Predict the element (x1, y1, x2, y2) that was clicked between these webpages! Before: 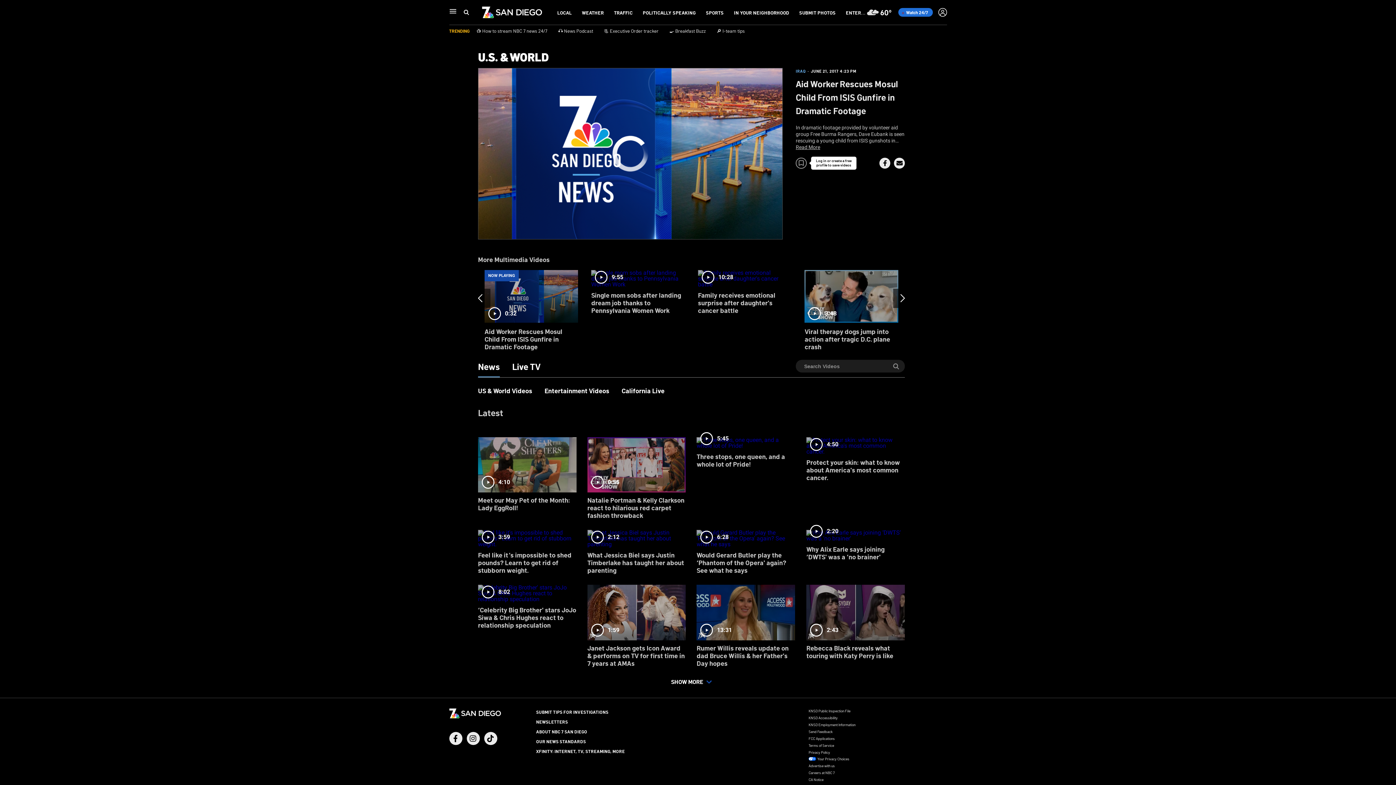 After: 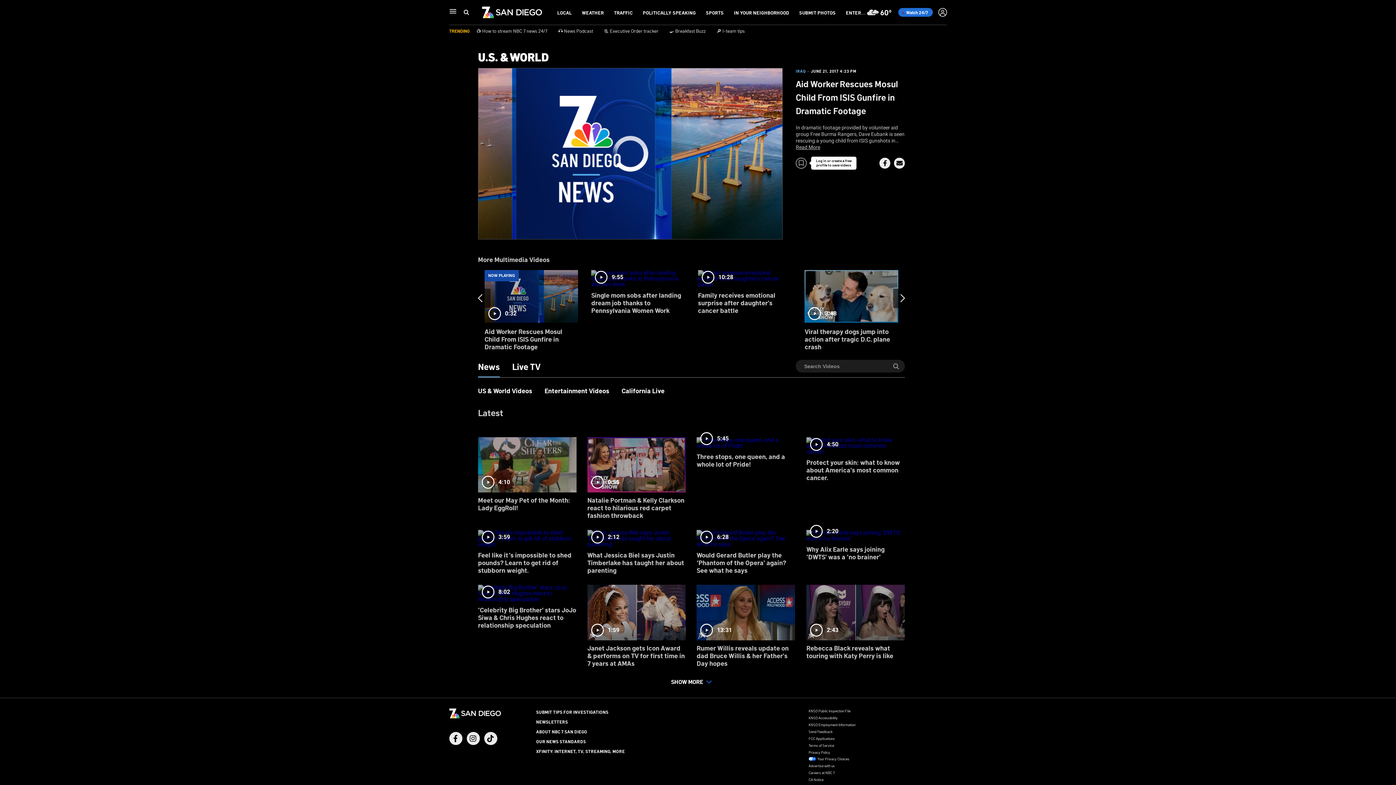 Action: bbox: (484, 732, 497, 745) label: TikTok